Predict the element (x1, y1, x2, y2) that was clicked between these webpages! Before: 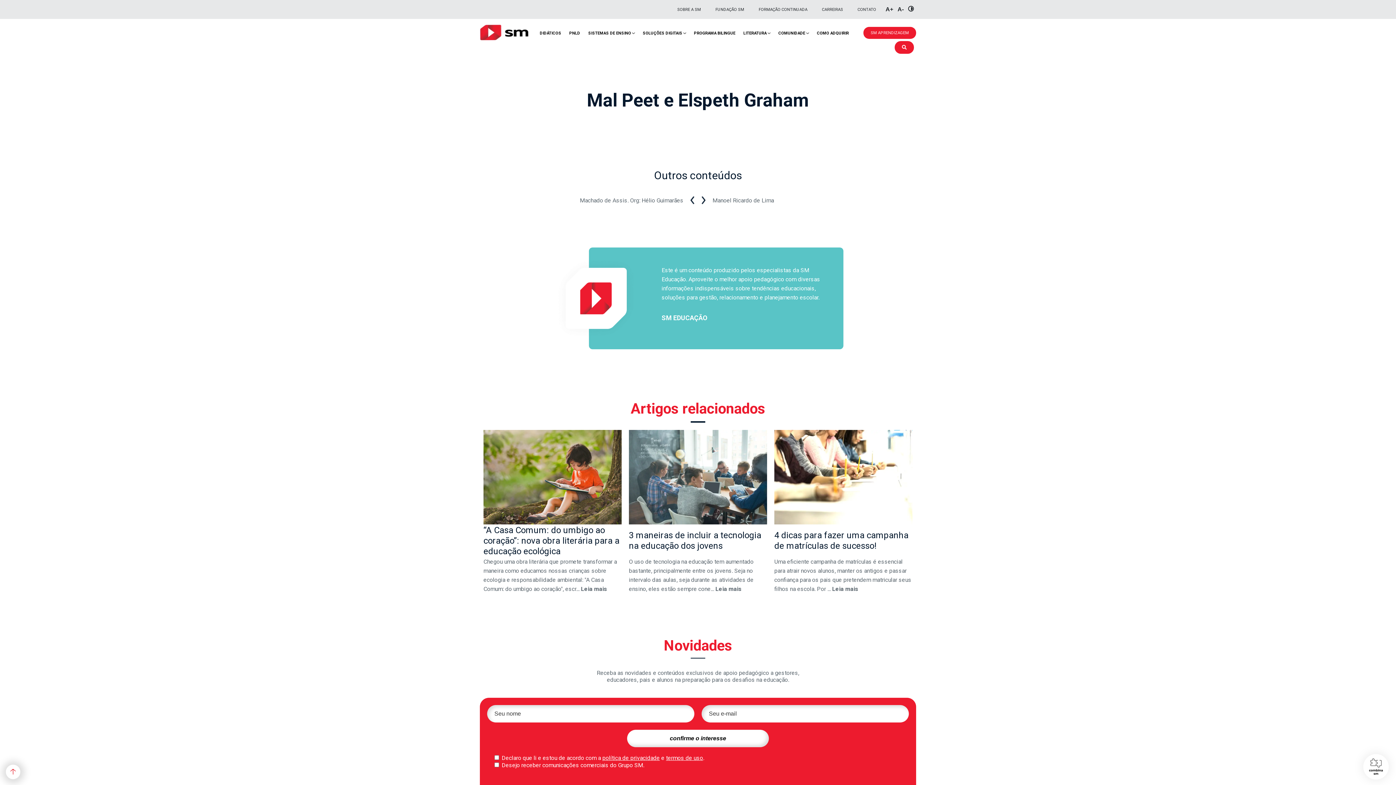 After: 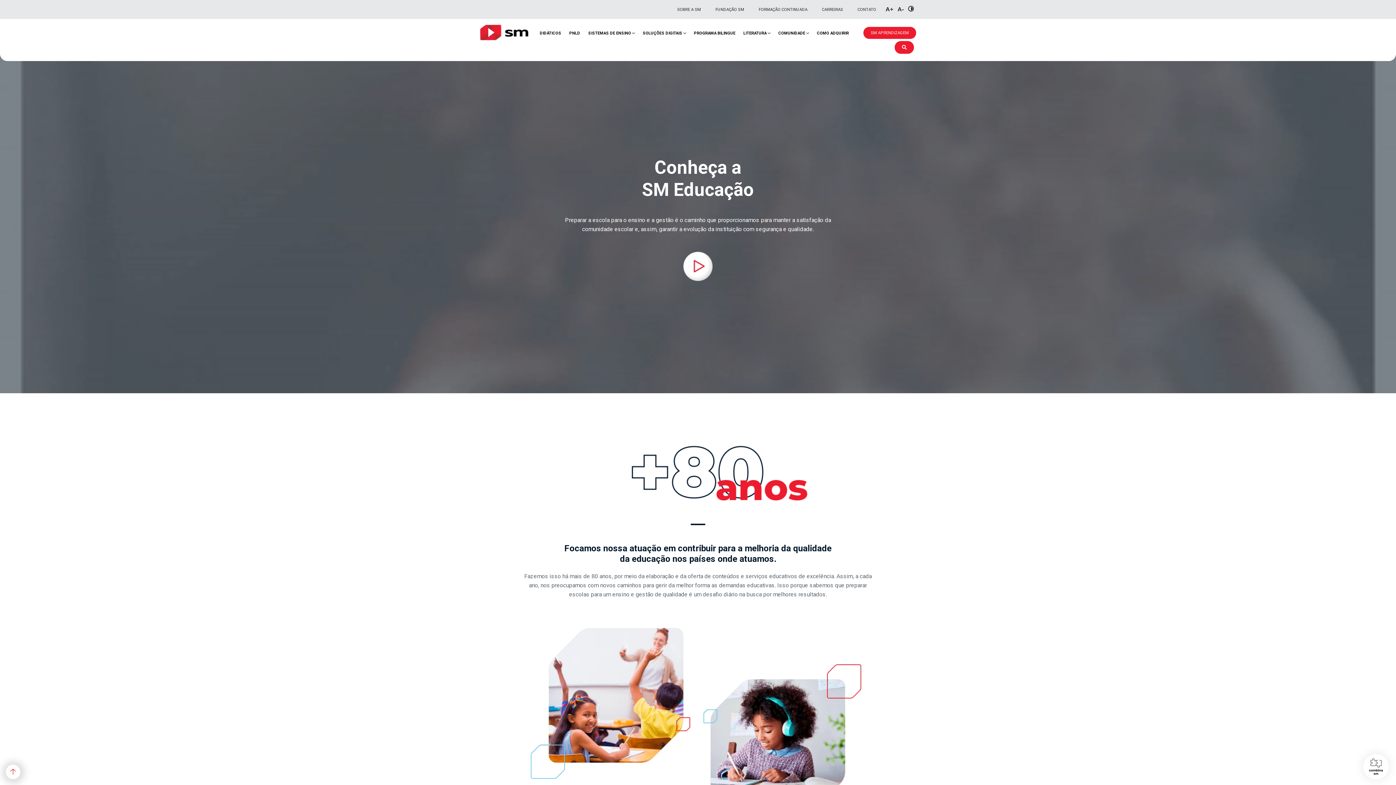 Action: bbox: (670, 7, 708, 11) label: SOBRE A SM